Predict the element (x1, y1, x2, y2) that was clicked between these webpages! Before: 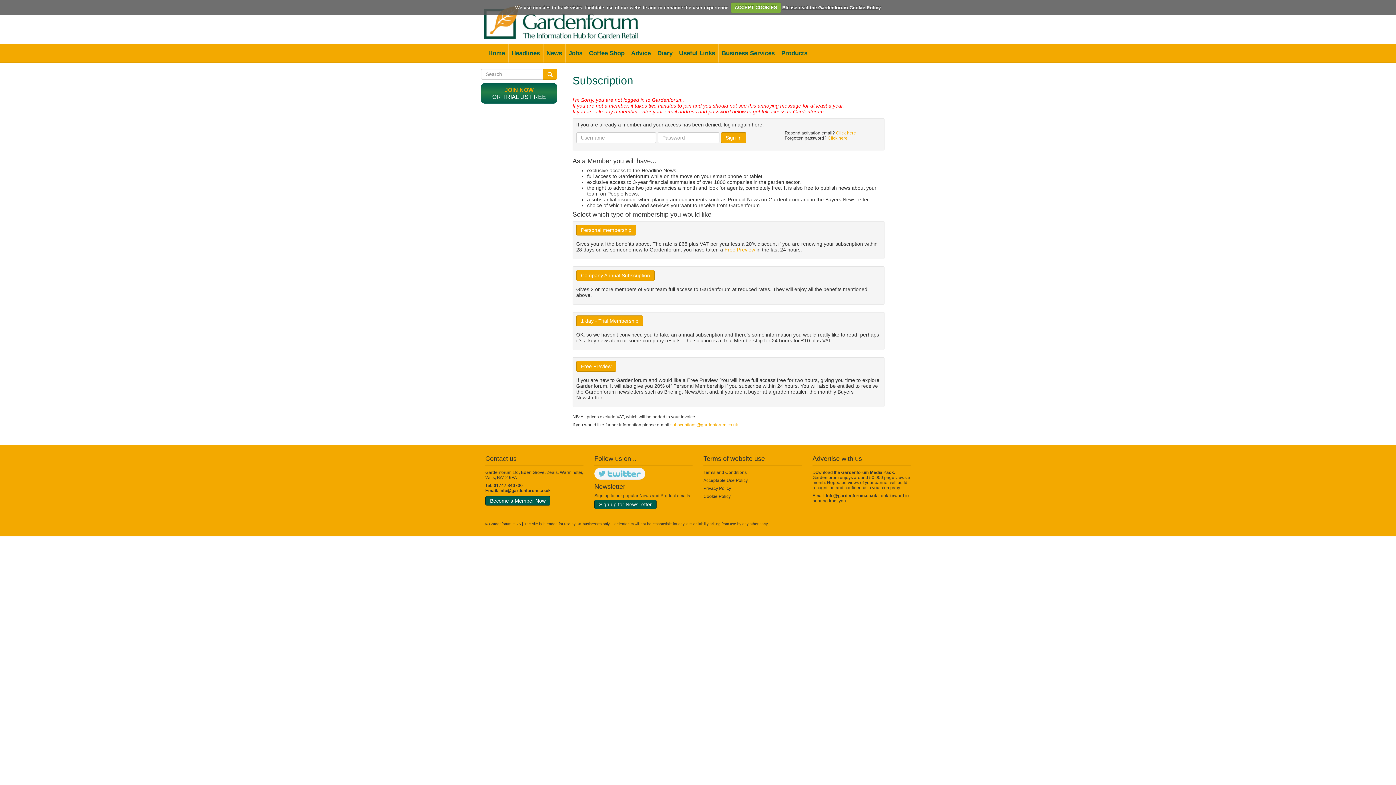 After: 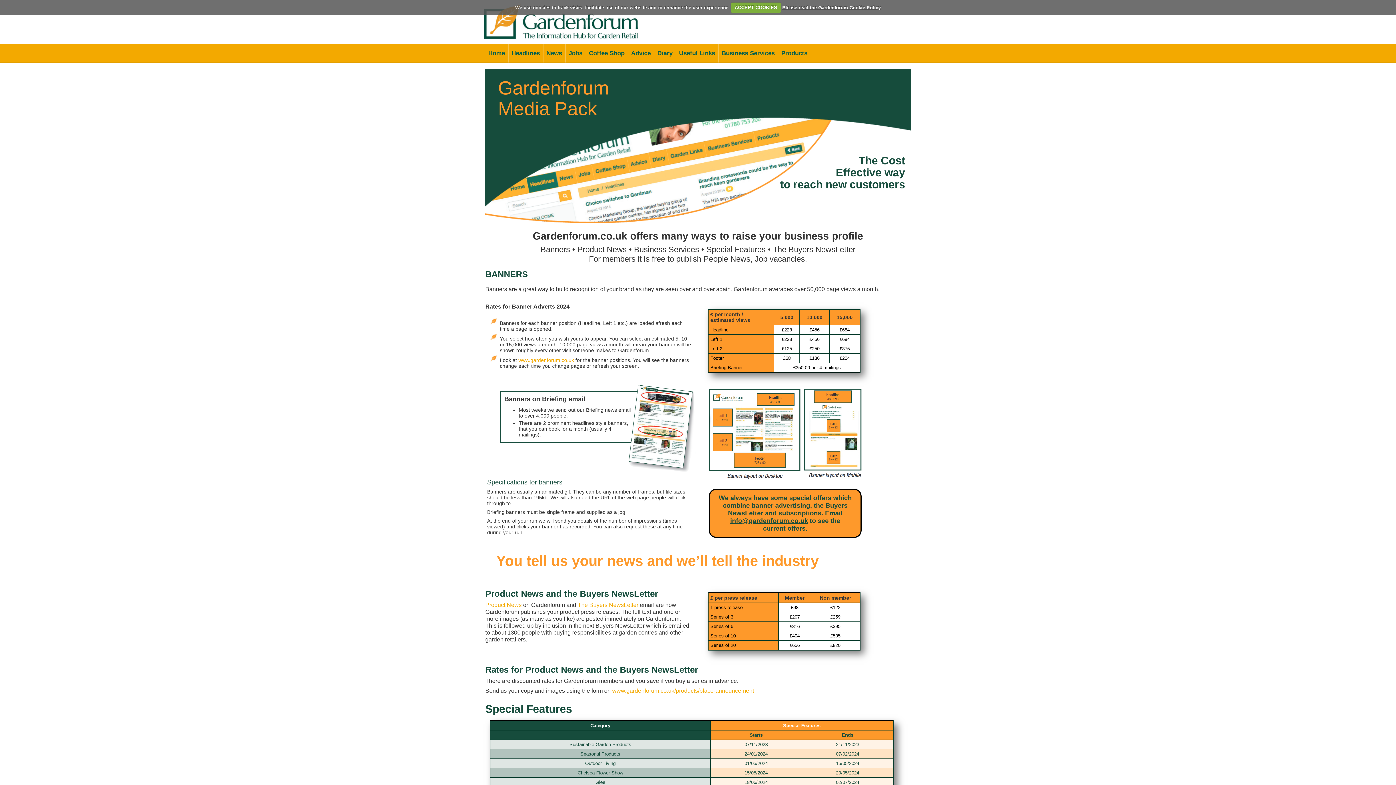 Action: label: Gardenforum Media Pack bbox: (841, 470, 894, 475)